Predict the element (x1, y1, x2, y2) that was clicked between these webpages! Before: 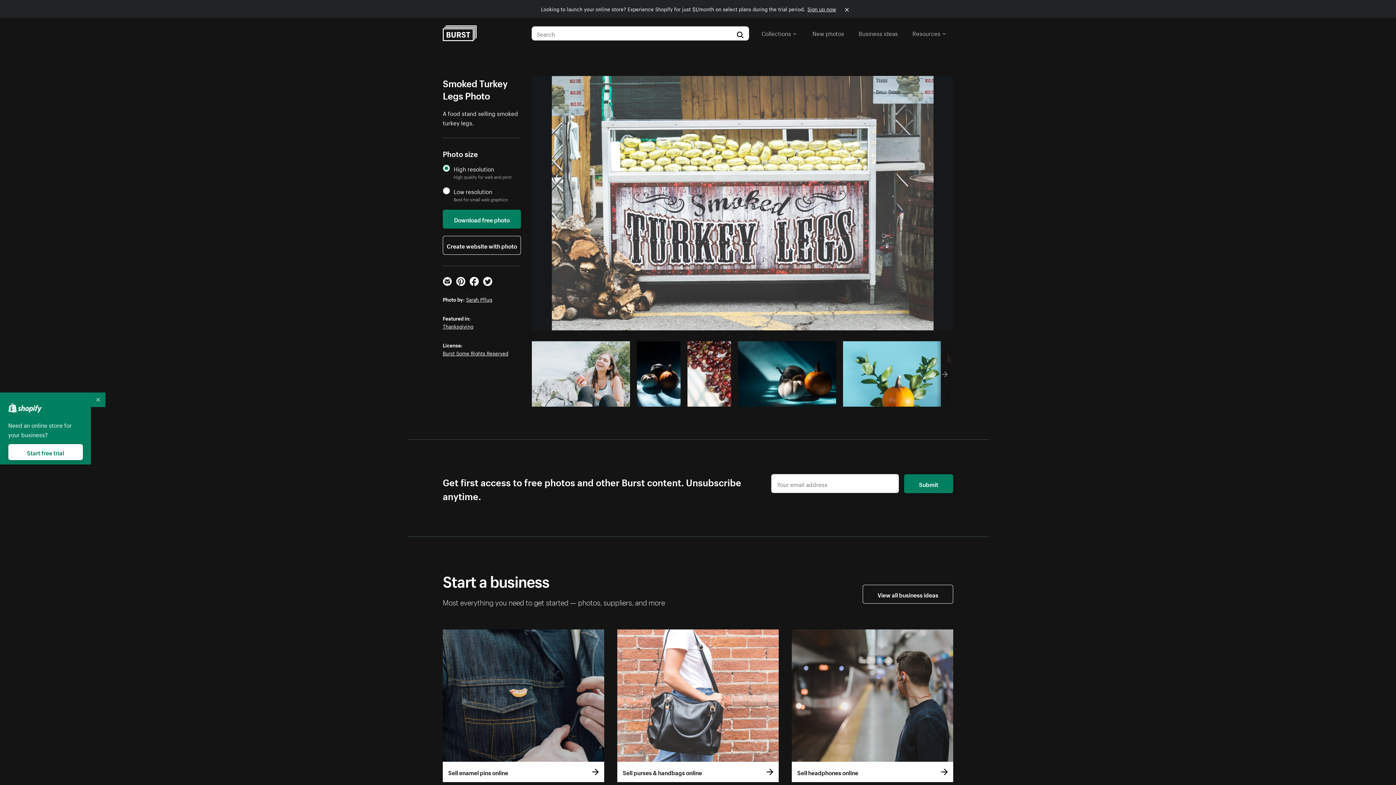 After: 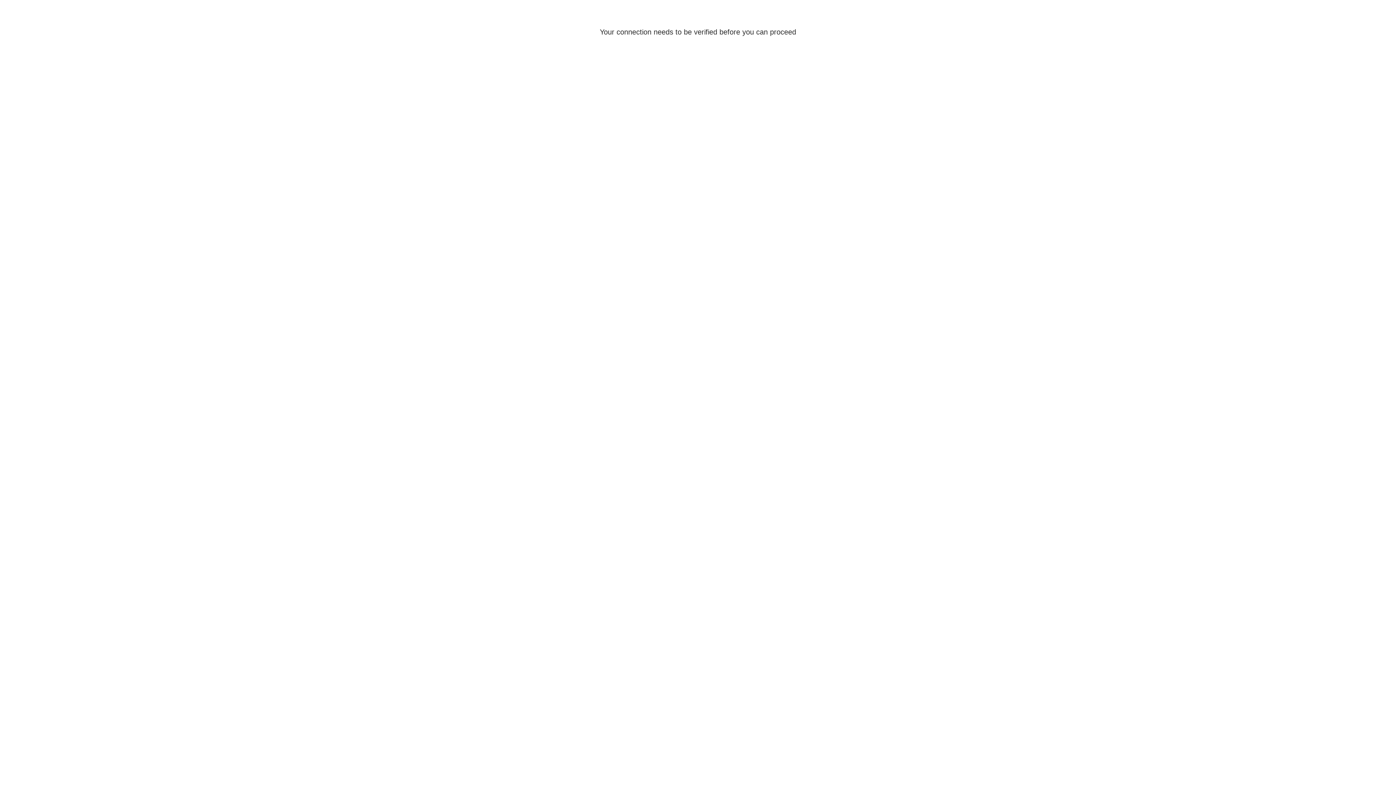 Action: bbox: (807, 4, 836, 12) label: Sign up now